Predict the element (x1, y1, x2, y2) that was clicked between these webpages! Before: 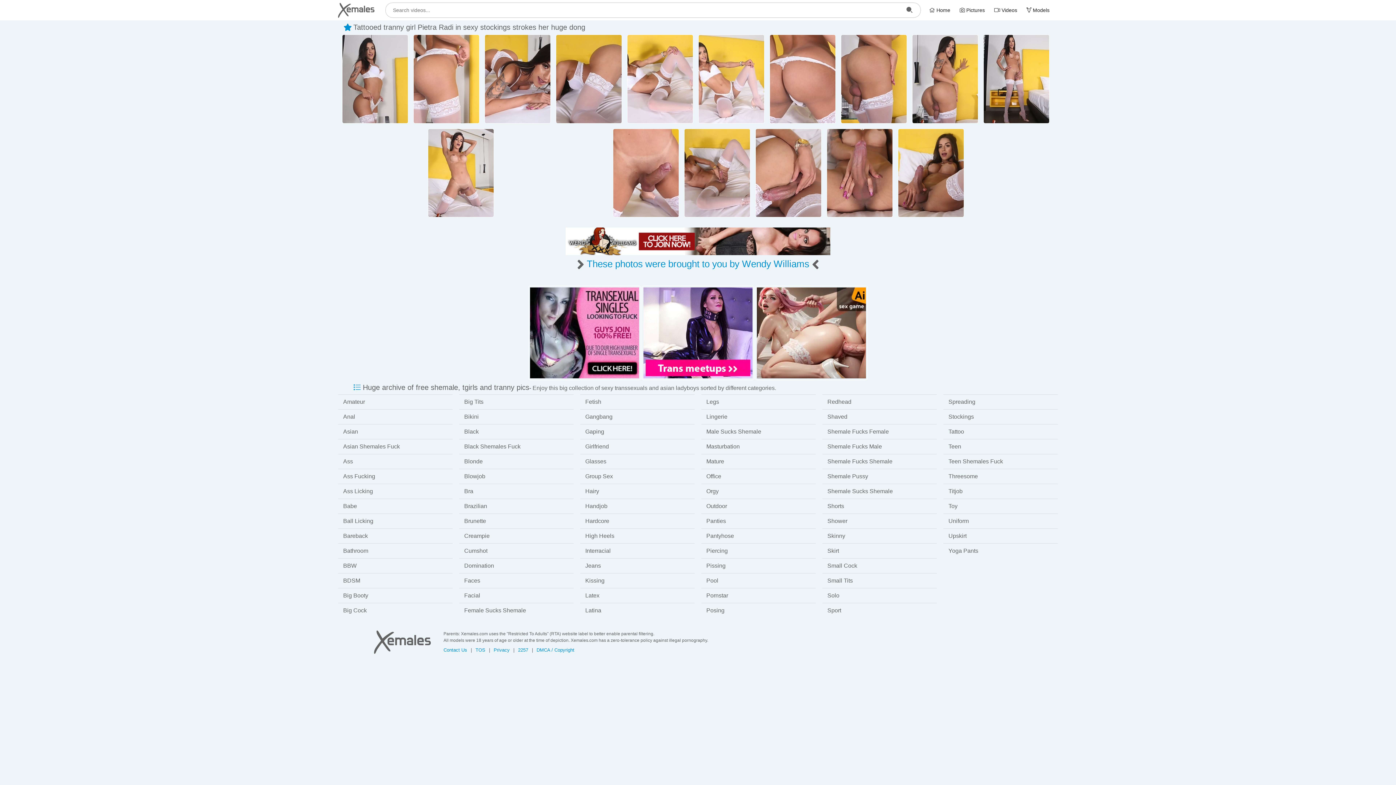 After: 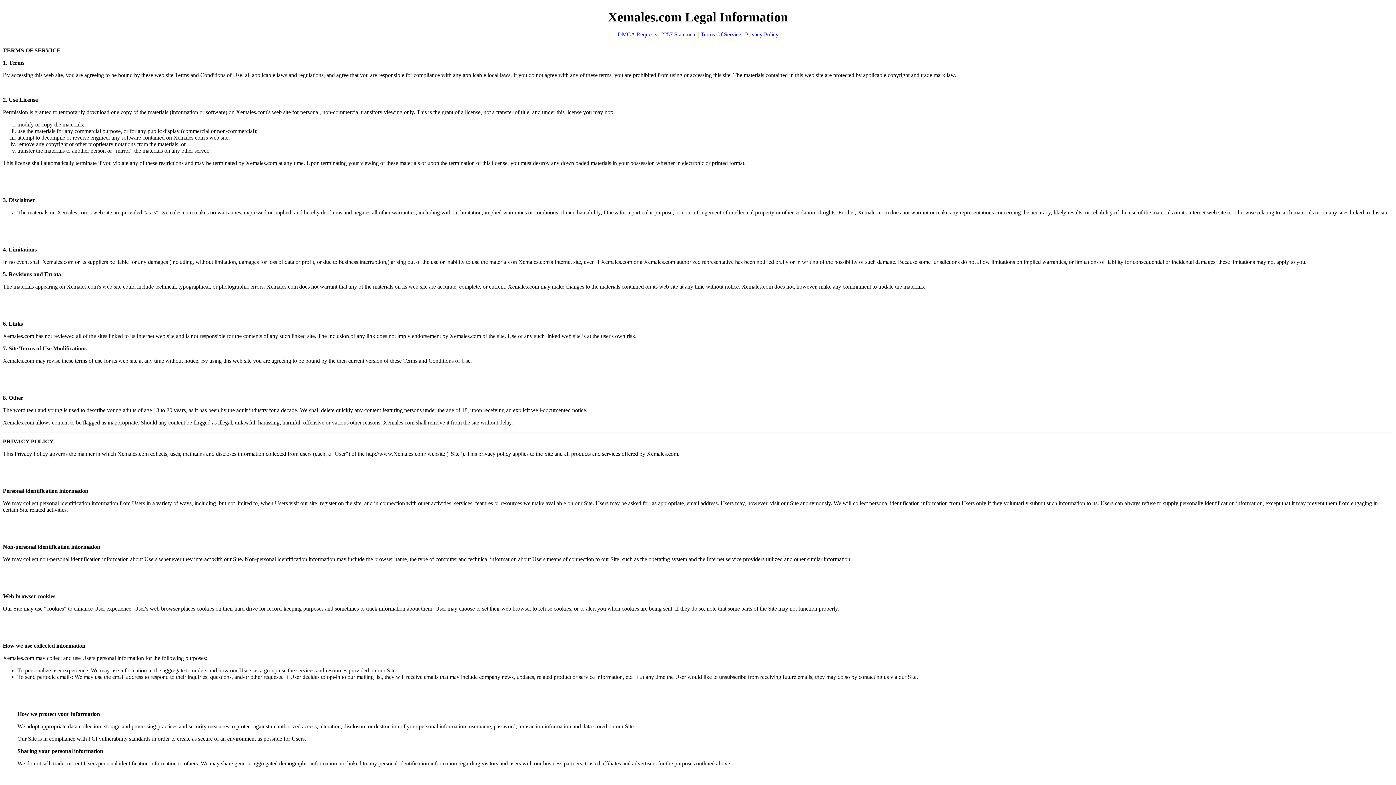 Action: bbox: (475, 647, 493, 653) label: TOS